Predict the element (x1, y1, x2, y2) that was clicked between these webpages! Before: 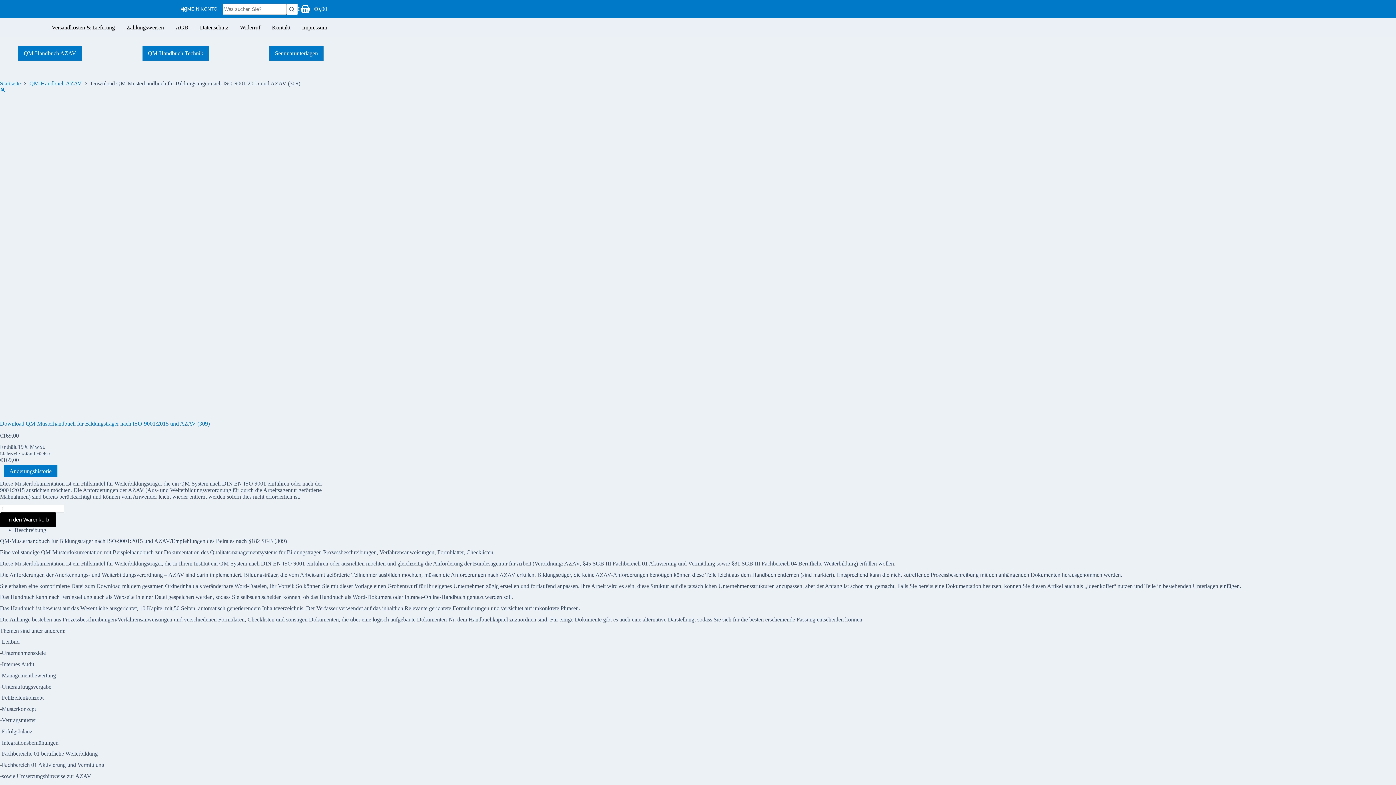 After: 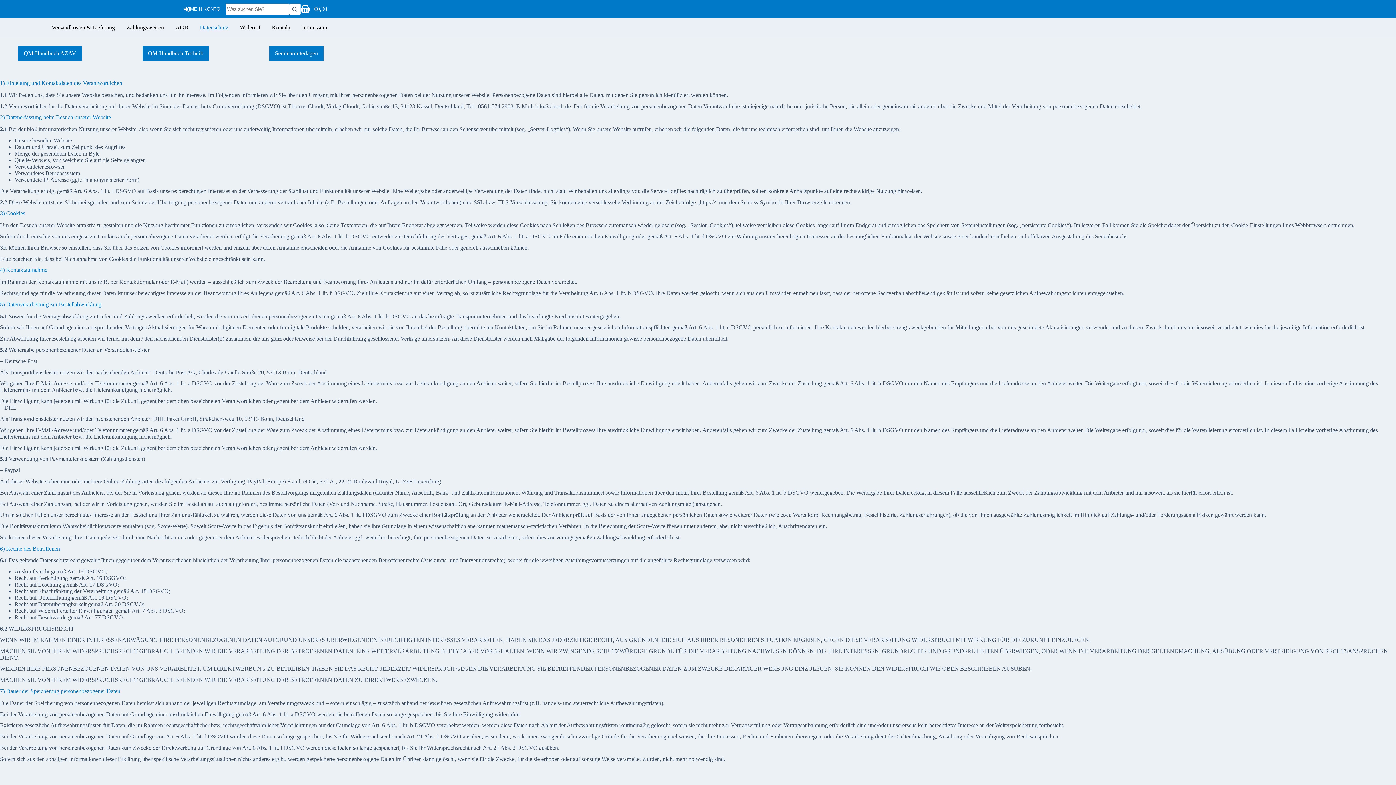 Action: bbox: (196, 18, 232, 37) label: Datenschutz